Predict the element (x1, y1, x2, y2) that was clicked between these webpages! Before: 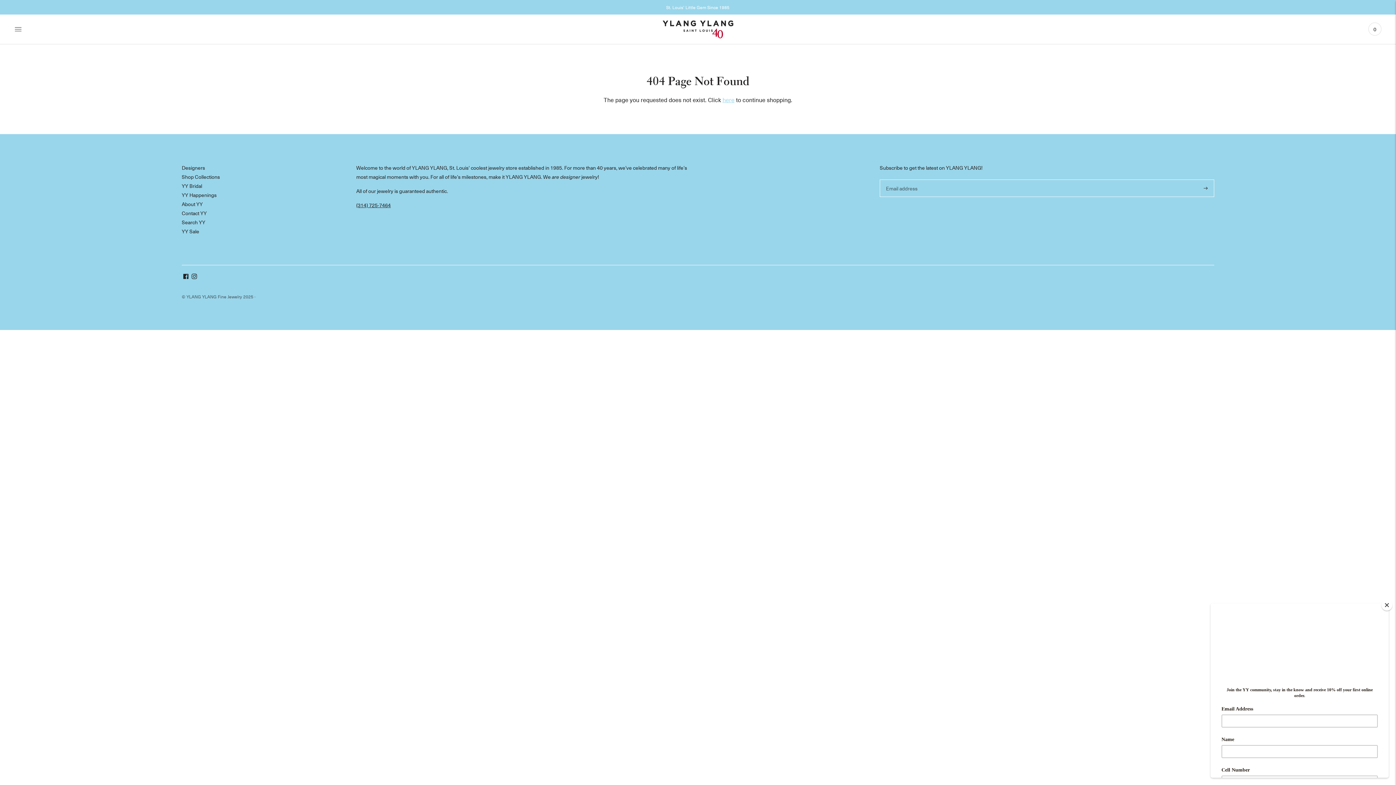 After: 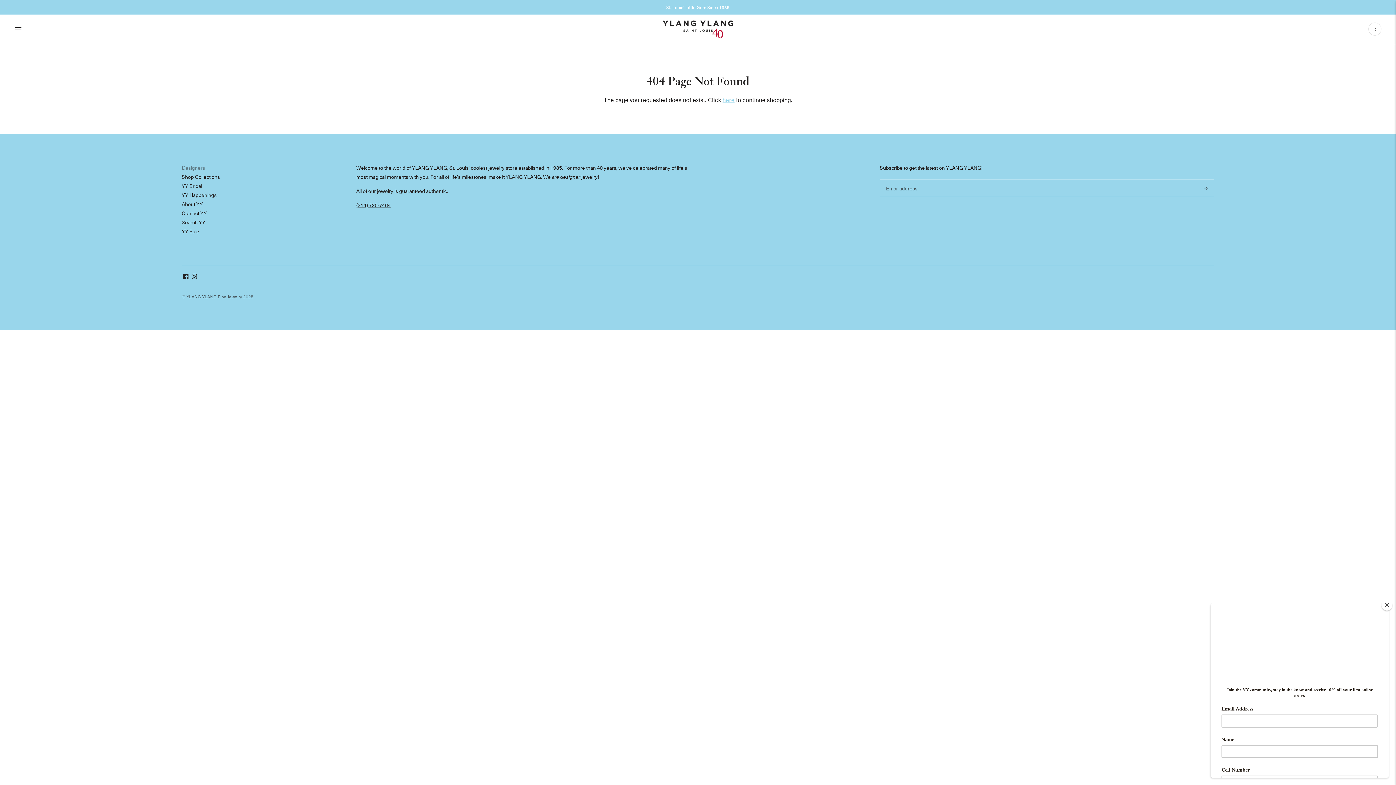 Action: bbox: (181, 163, 205, 171) label: Designers